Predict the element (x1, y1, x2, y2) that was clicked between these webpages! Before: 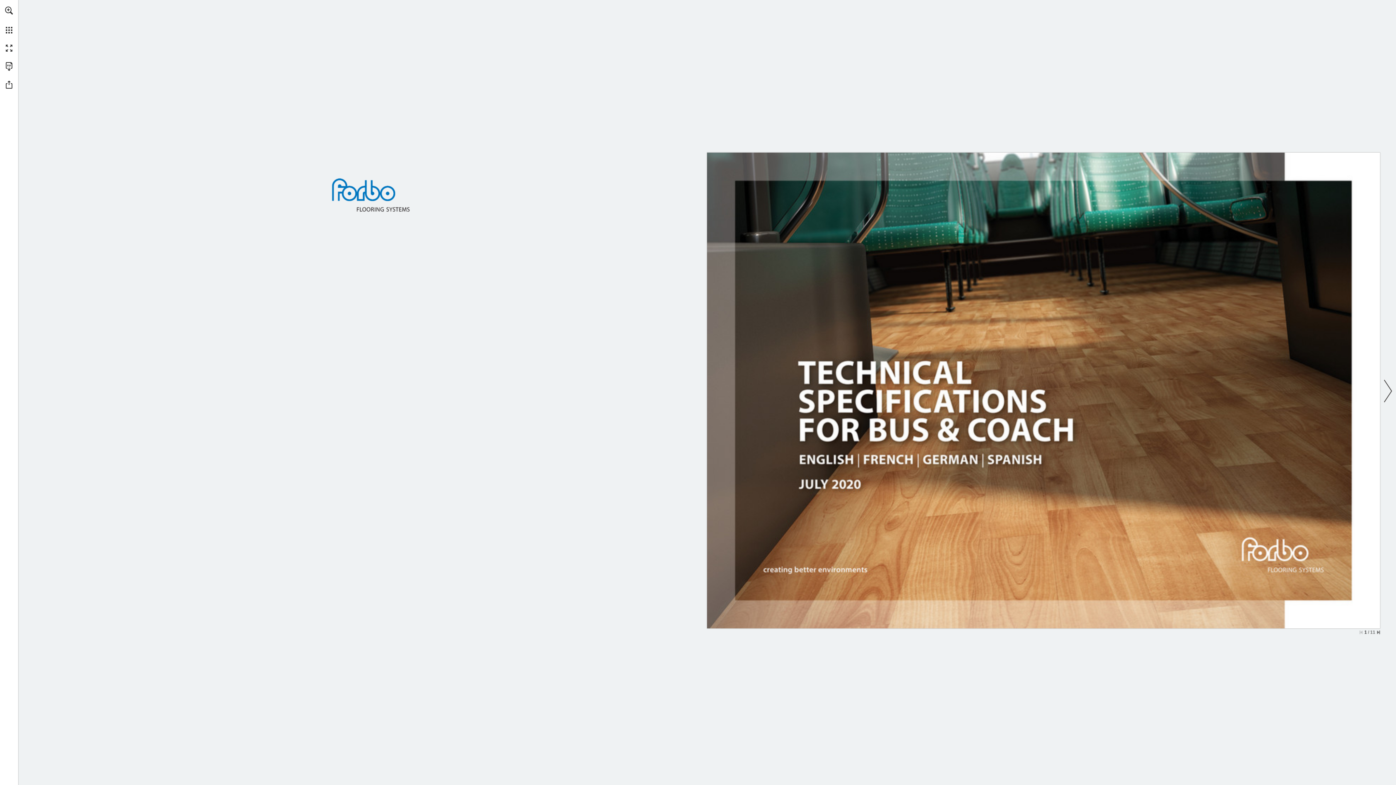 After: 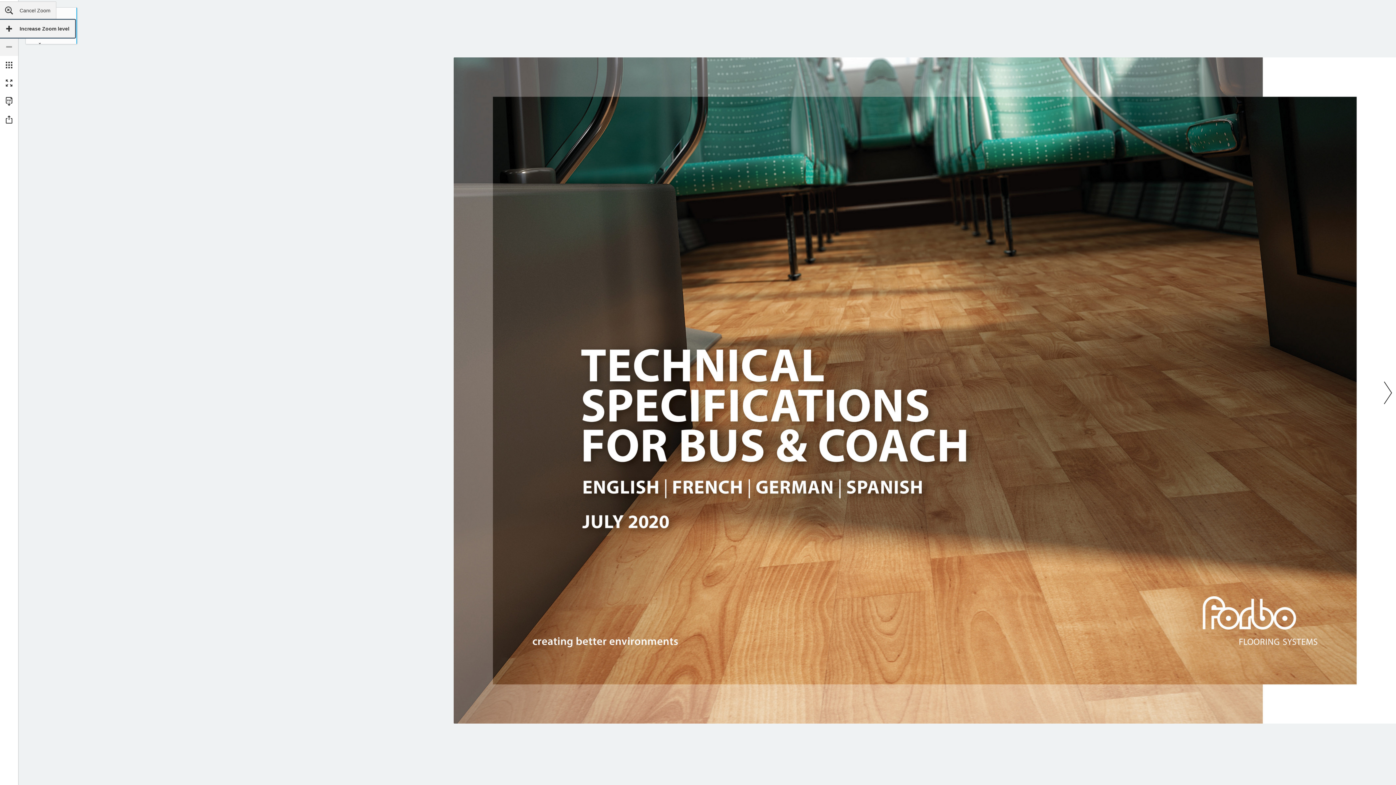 Action: label: Zoom in activates zoom function bbox: (0, 1, 18, 19)